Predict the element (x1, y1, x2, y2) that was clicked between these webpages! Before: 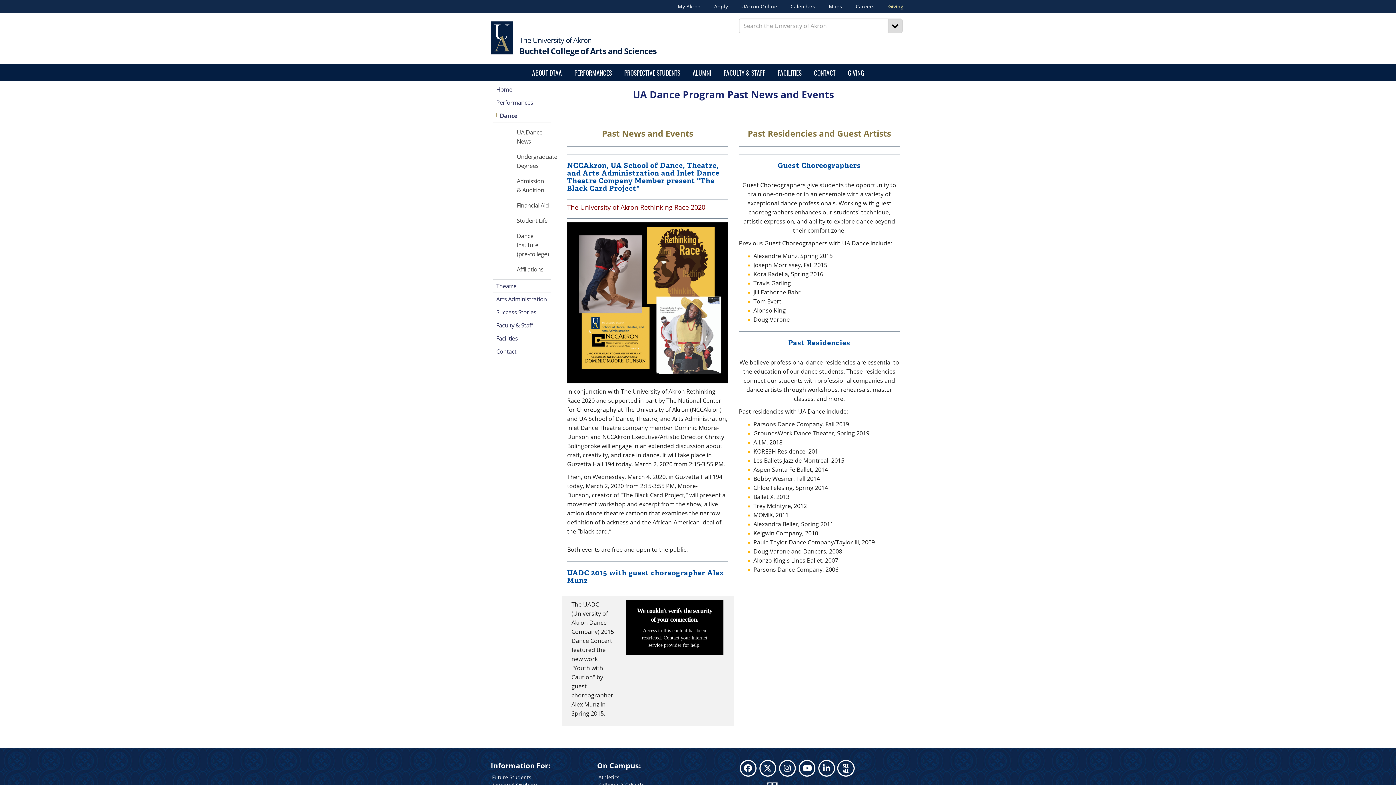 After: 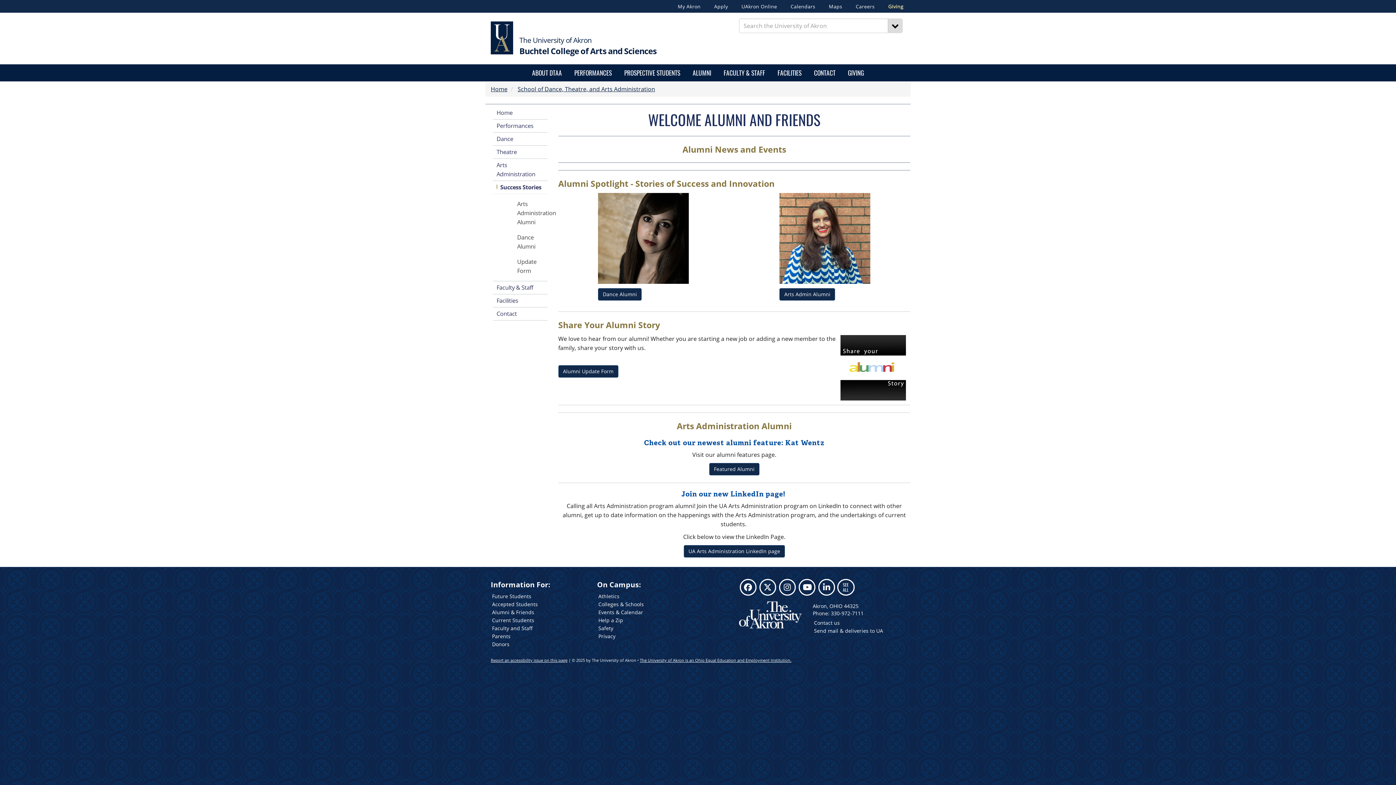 Action: bbox: (492, 306, 550, 318) label: Success Stories